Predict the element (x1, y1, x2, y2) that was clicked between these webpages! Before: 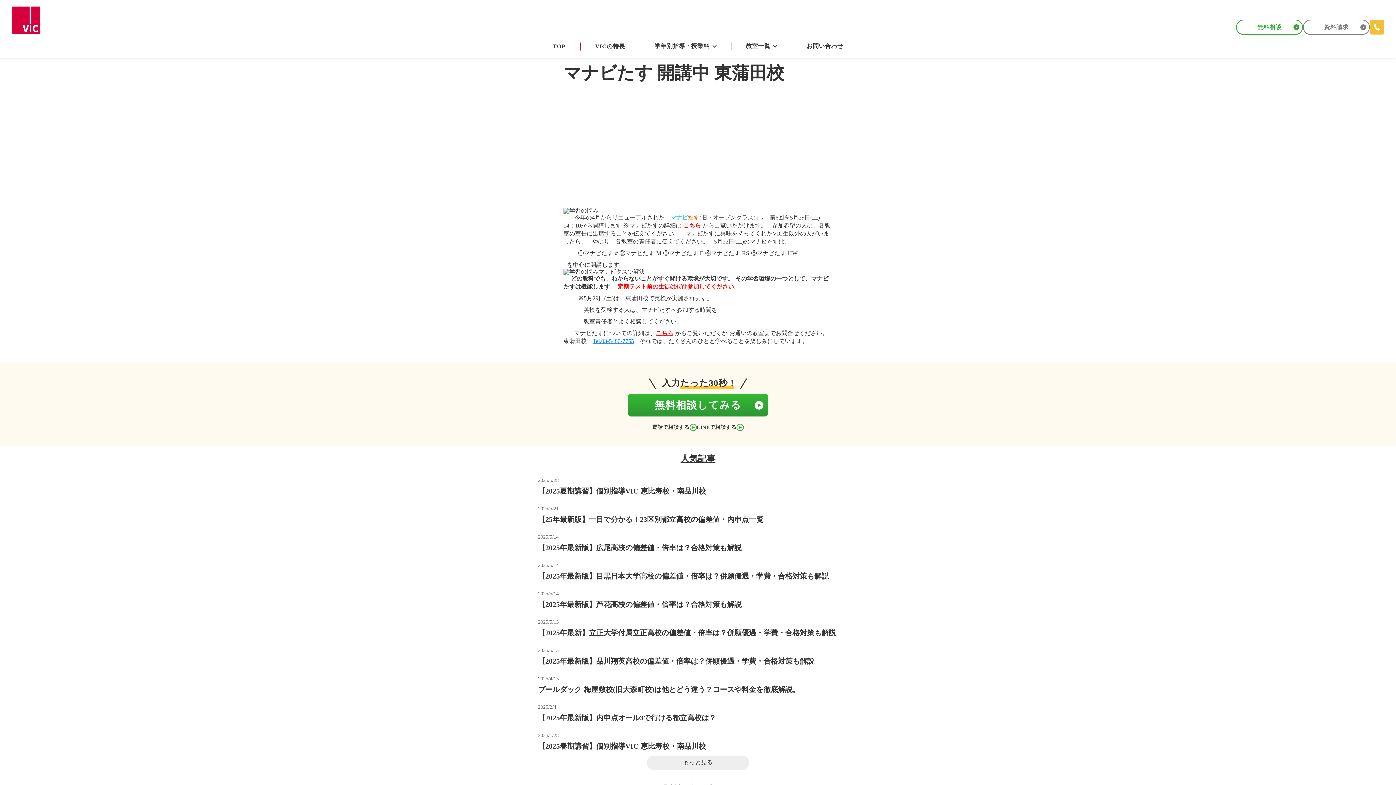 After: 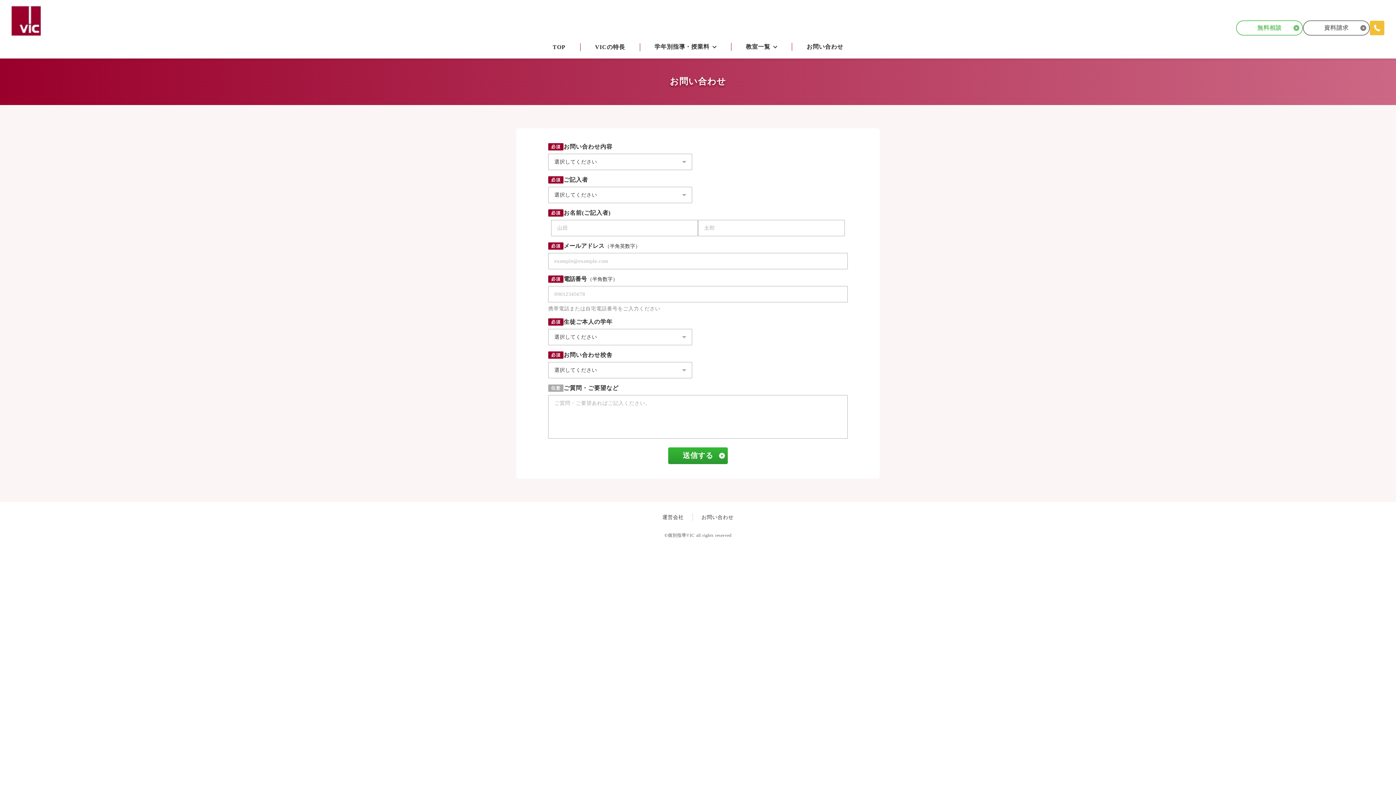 Action: bbox: (1236, 19, 1303, 34) label: 無料相談